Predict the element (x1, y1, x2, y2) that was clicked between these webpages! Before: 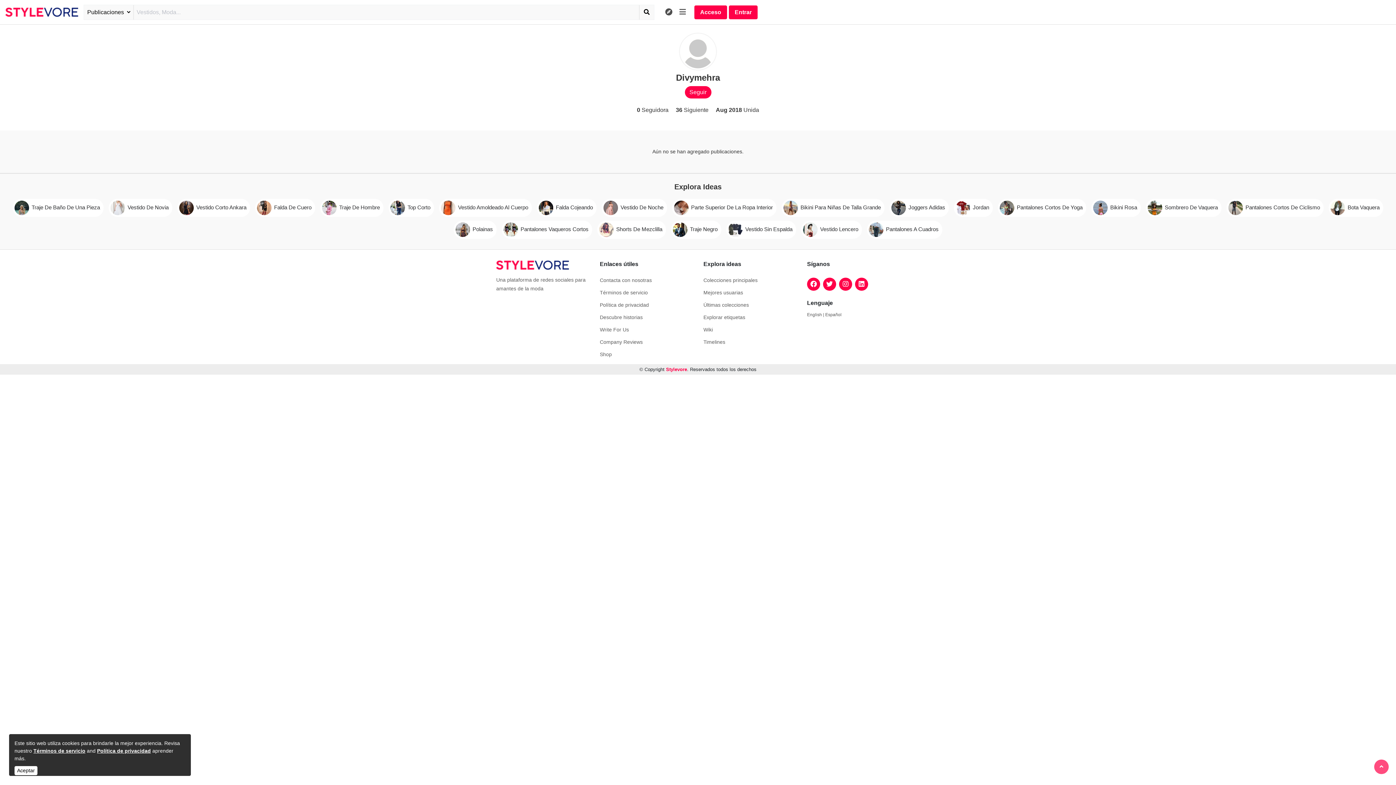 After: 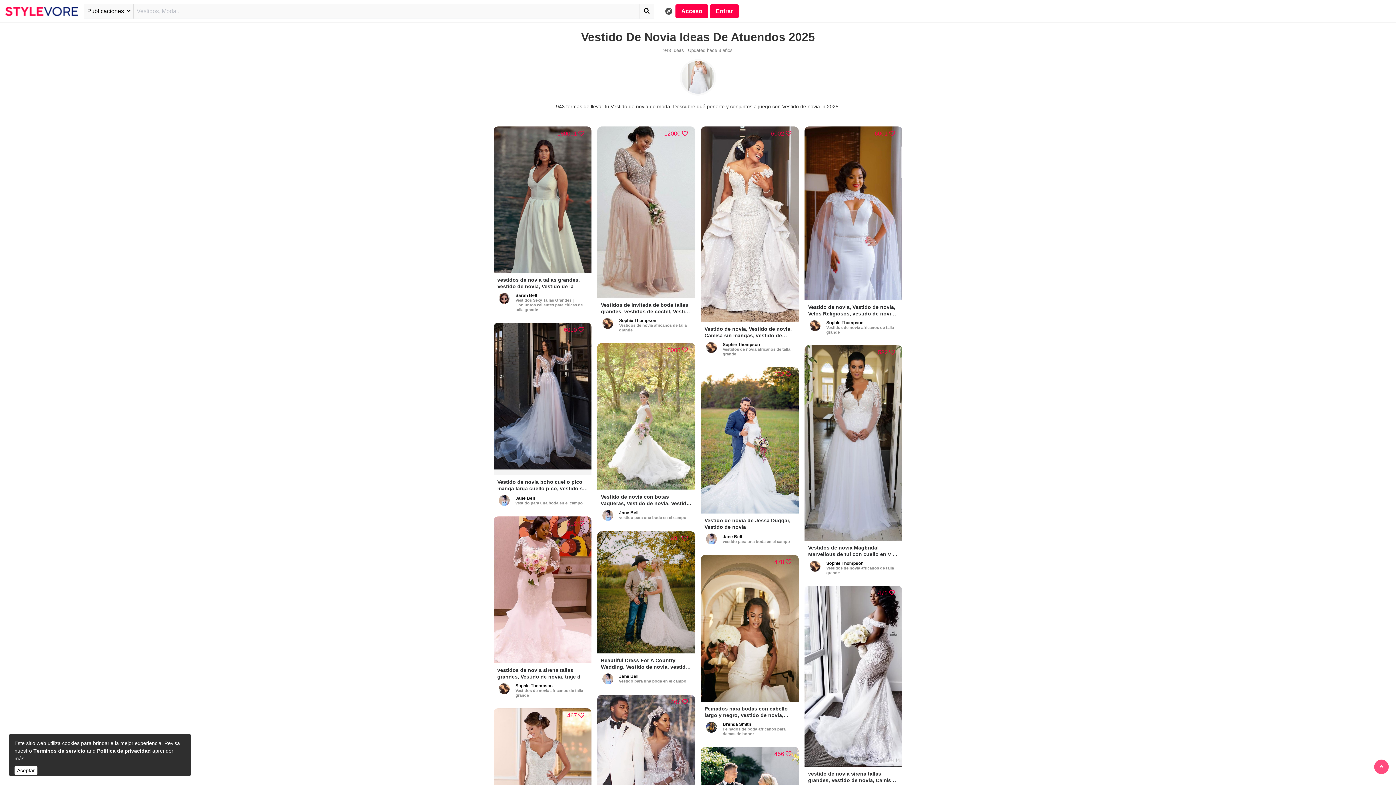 Action: label:  Vestido De Novia bbox: (110, 204, 168, 210)